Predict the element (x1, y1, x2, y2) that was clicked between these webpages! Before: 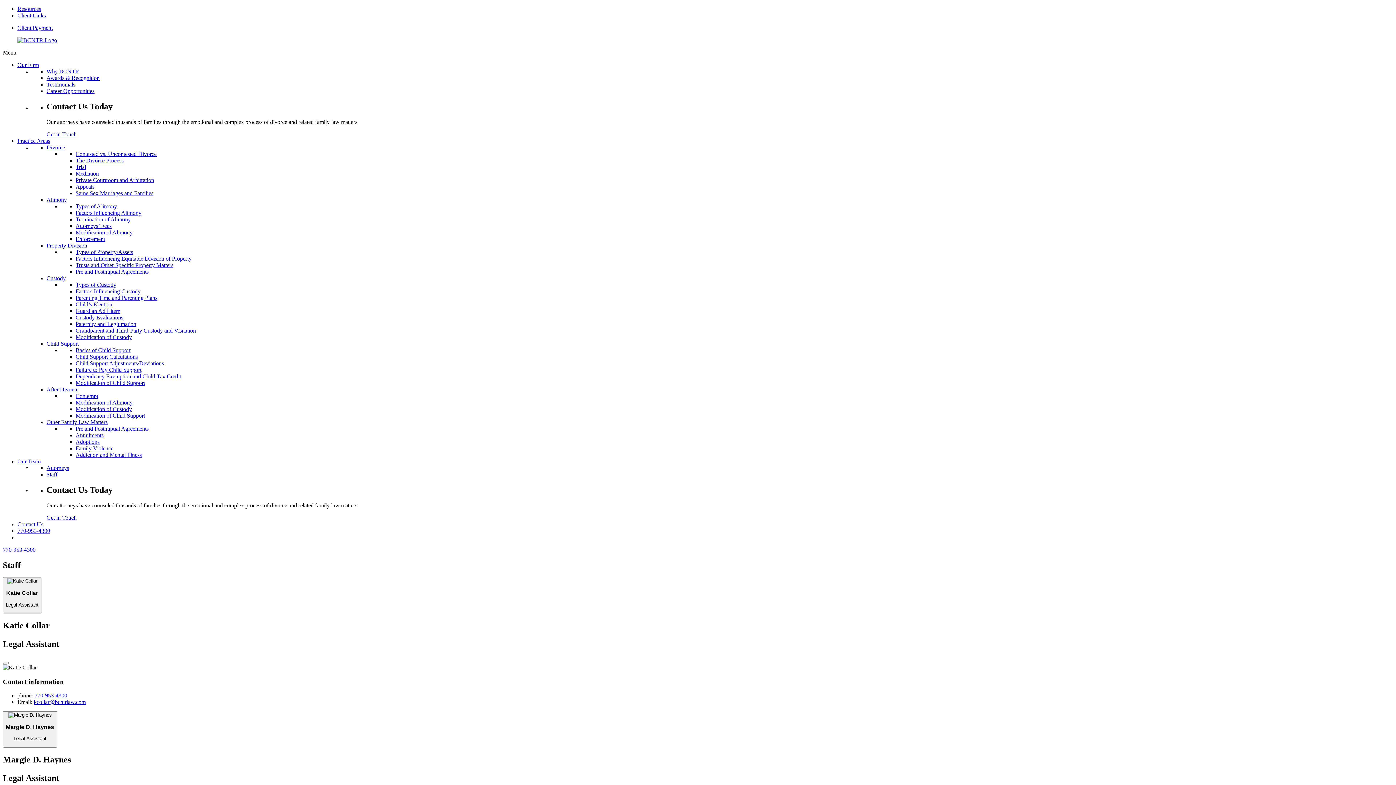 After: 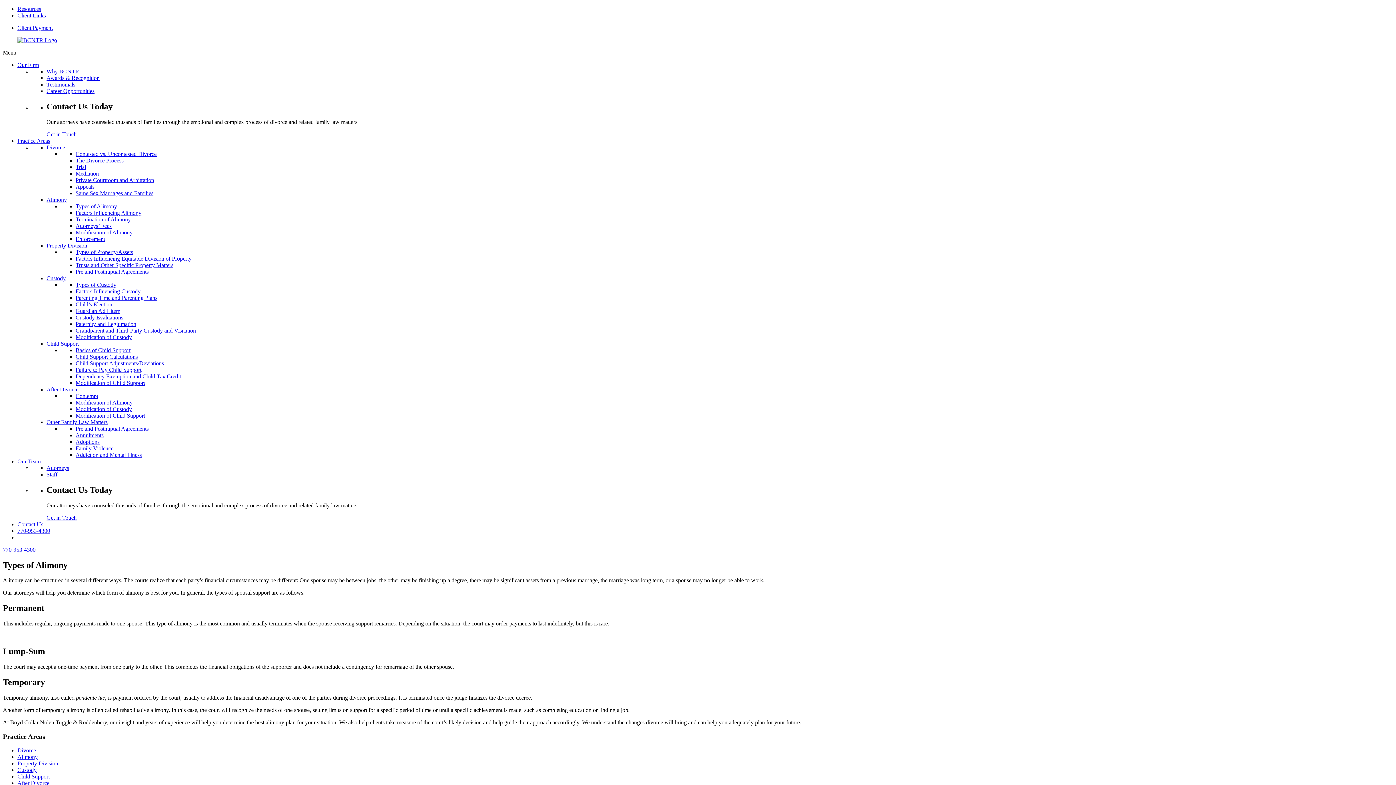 Action: label: Types of Alimony bbox: (75, 203, 117, 209)